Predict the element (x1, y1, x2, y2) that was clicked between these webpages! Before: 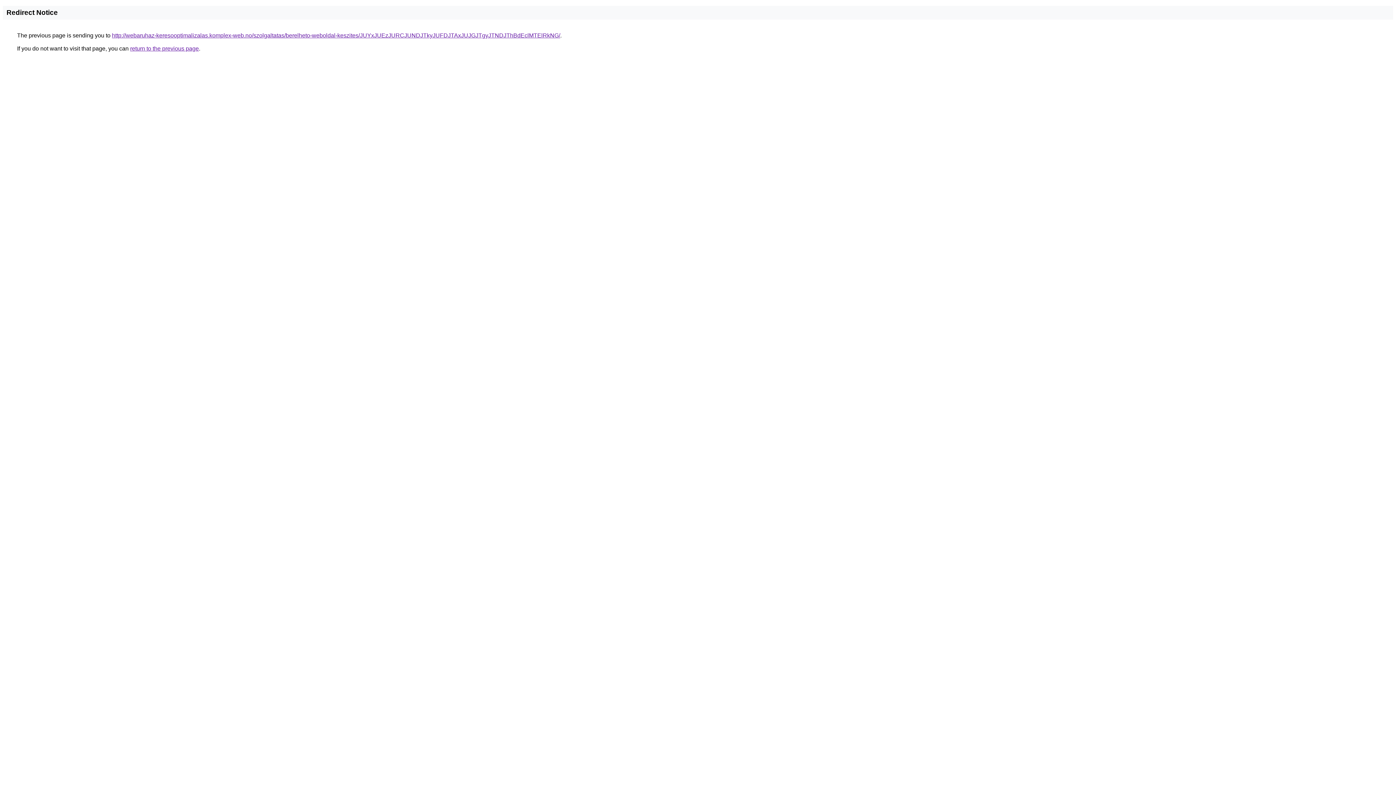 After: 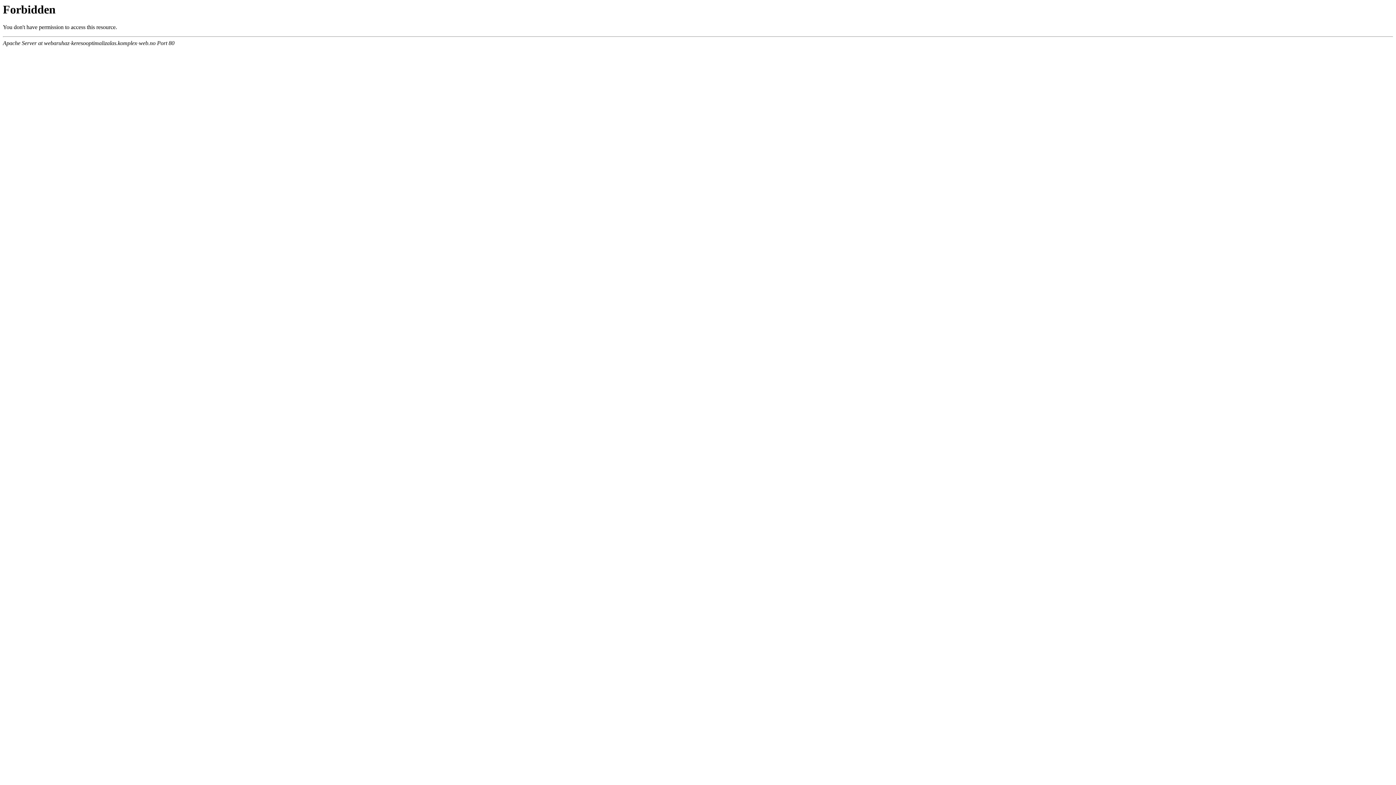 Action: label: http://webaruhaz-keresooptimalizalas.komplex-web.no/szolgaltatas/berelheto-weboldal-keszites/JUYxJUEzJURCJUNDJTkyJUFDJTAxJUJGJTgyJTNDJThBdEclMTElRkNG/ bbox: (112, 32, 560, 38)